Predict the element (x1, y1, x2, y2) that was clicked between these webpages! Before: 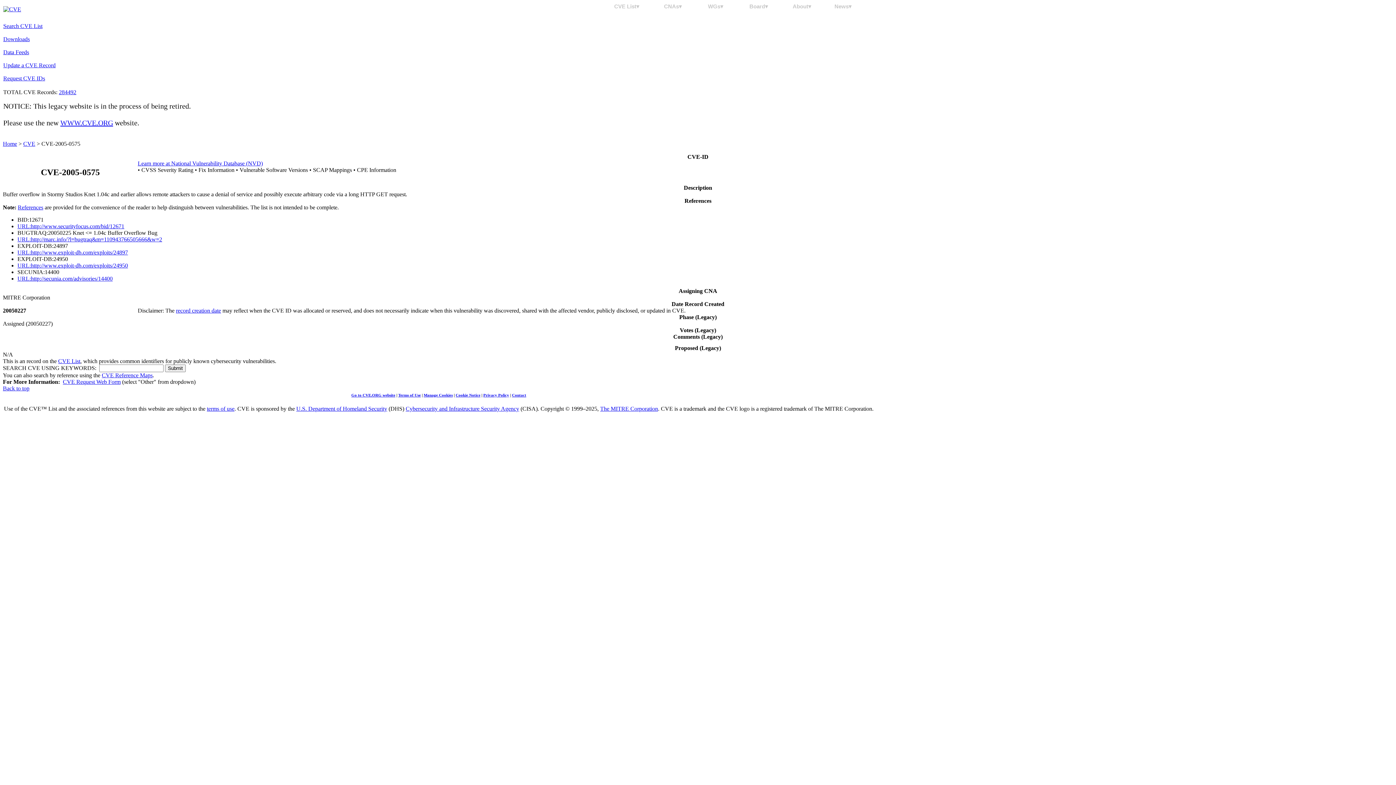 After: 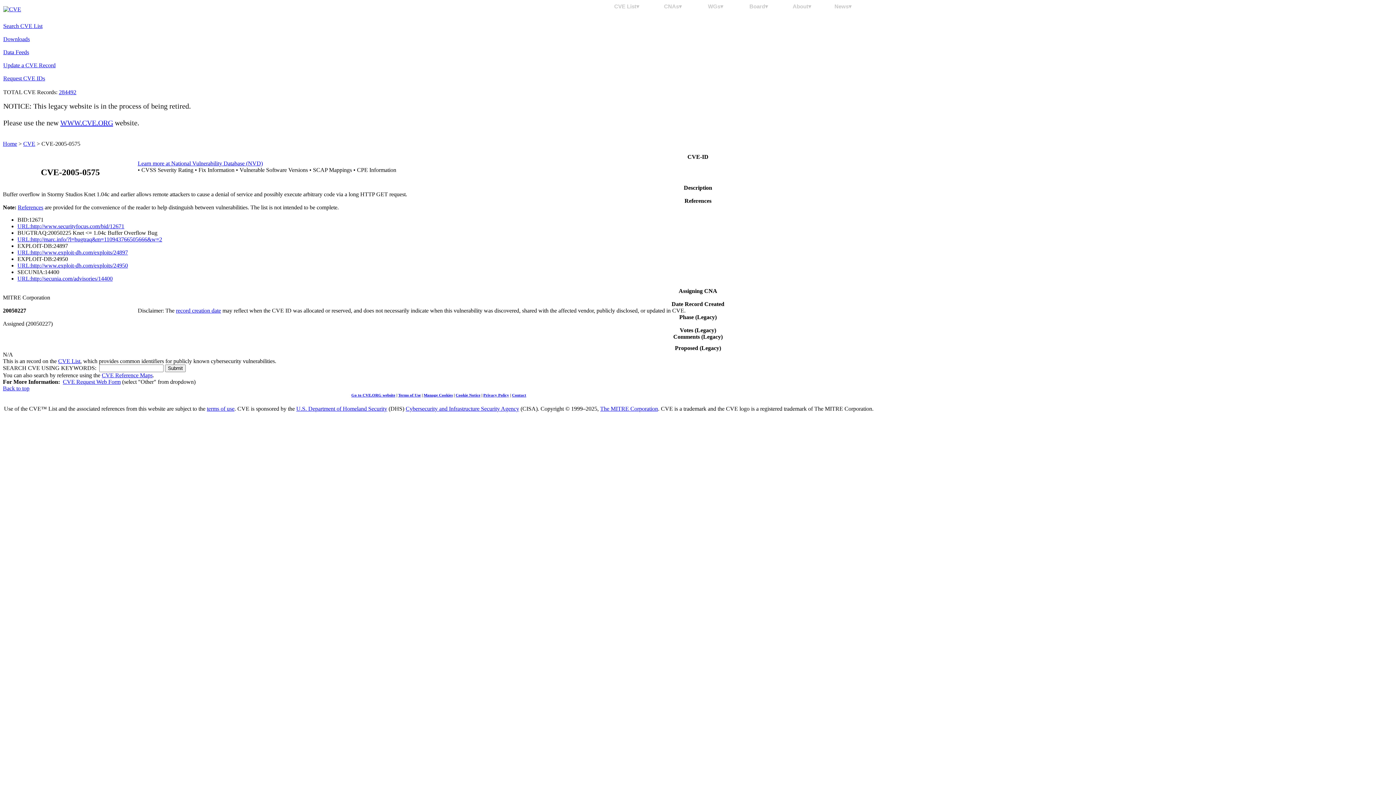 Action: bbox: (62, 378, 120, 385) label: CVE Request Web Form